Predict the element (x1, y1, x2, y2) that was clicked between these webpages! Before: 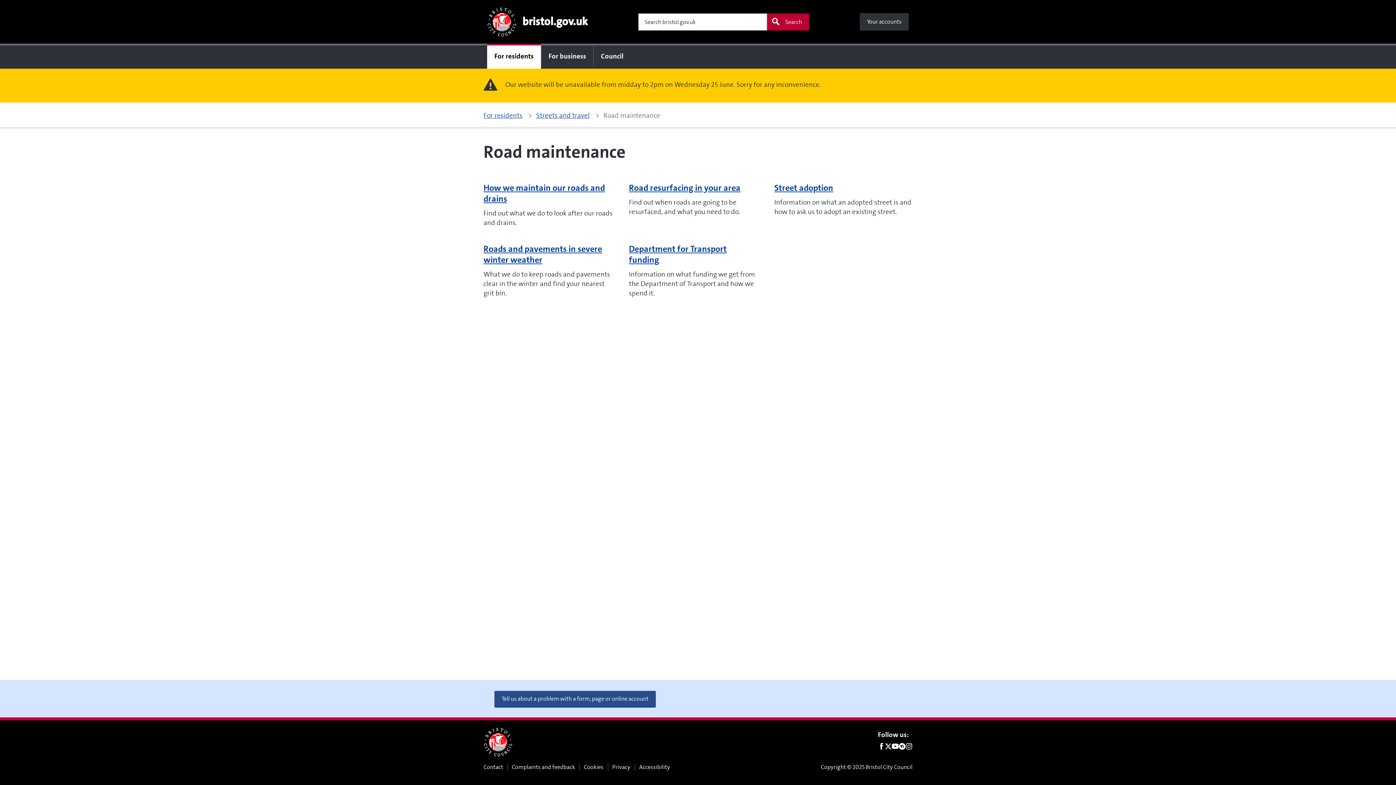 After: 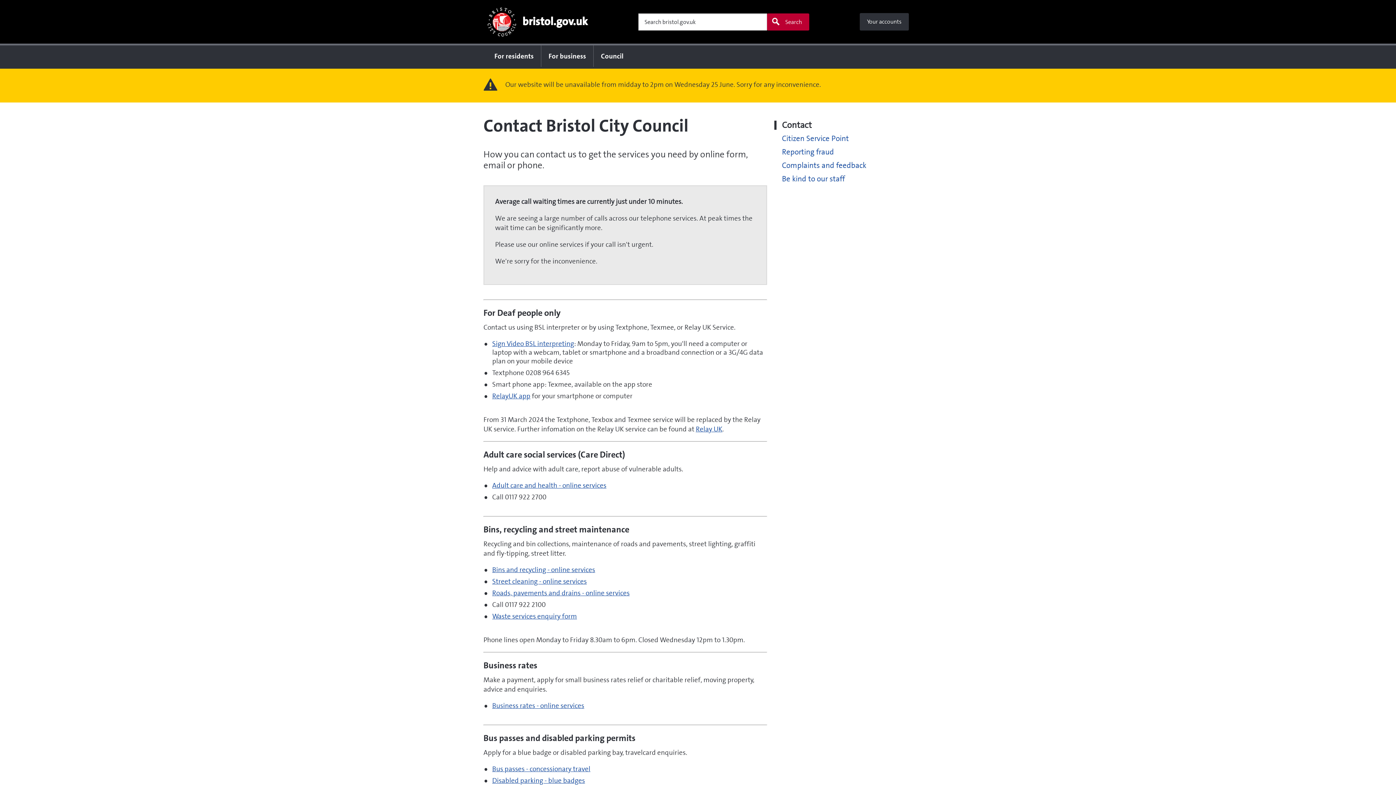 Action: label: Contact bbox: (483, 763, 503, 772)